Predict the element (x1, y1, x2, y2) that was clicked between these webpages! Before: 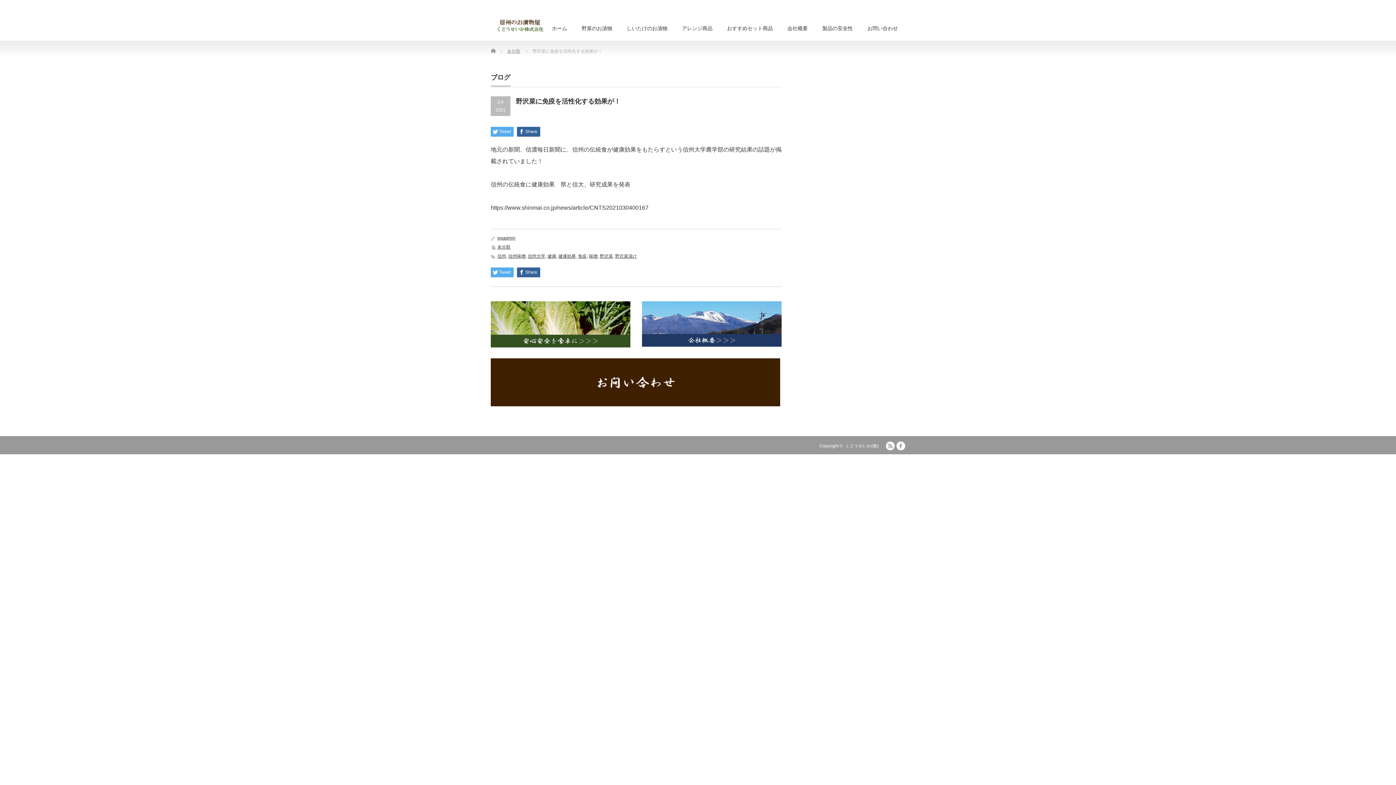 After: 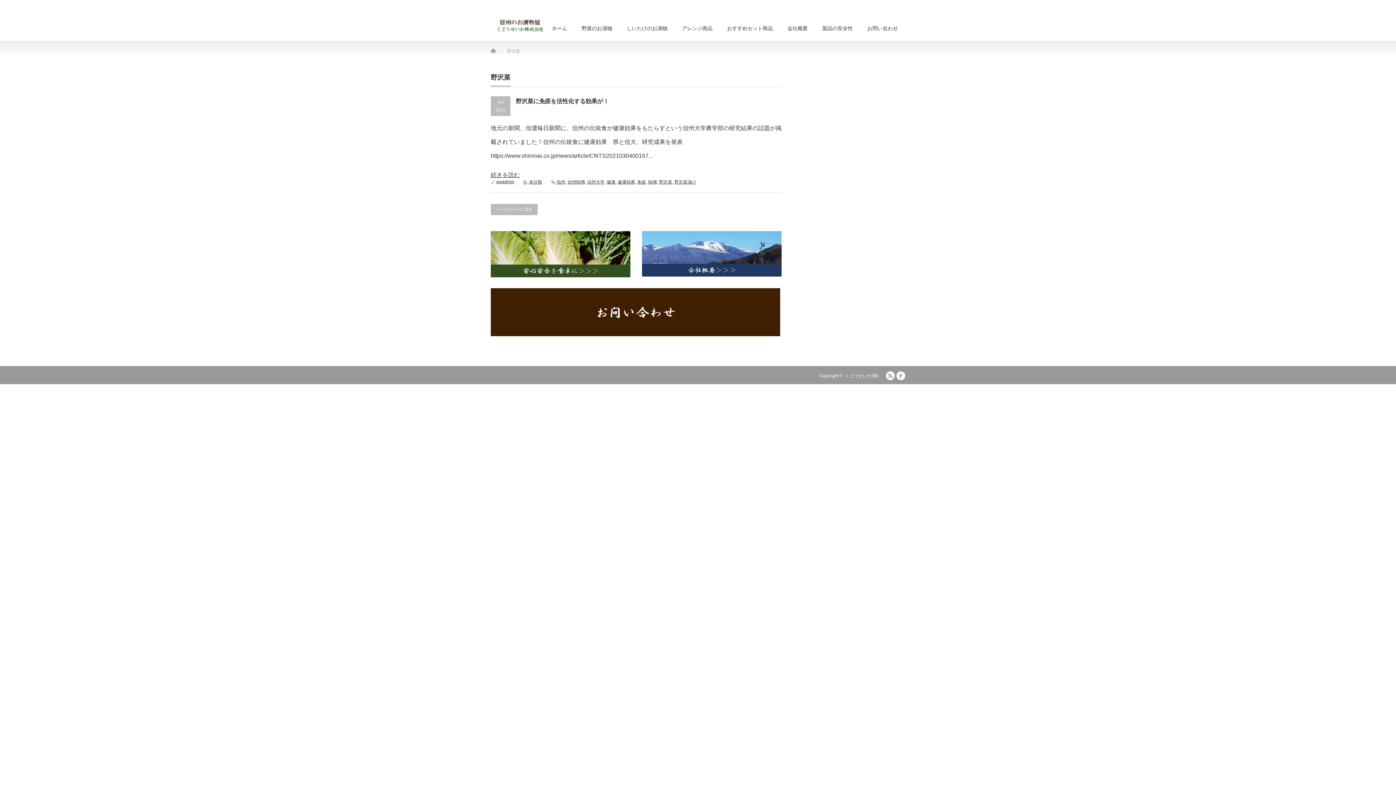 Action: label: 野沢菜 bbox: (600, 253, 613, 258)